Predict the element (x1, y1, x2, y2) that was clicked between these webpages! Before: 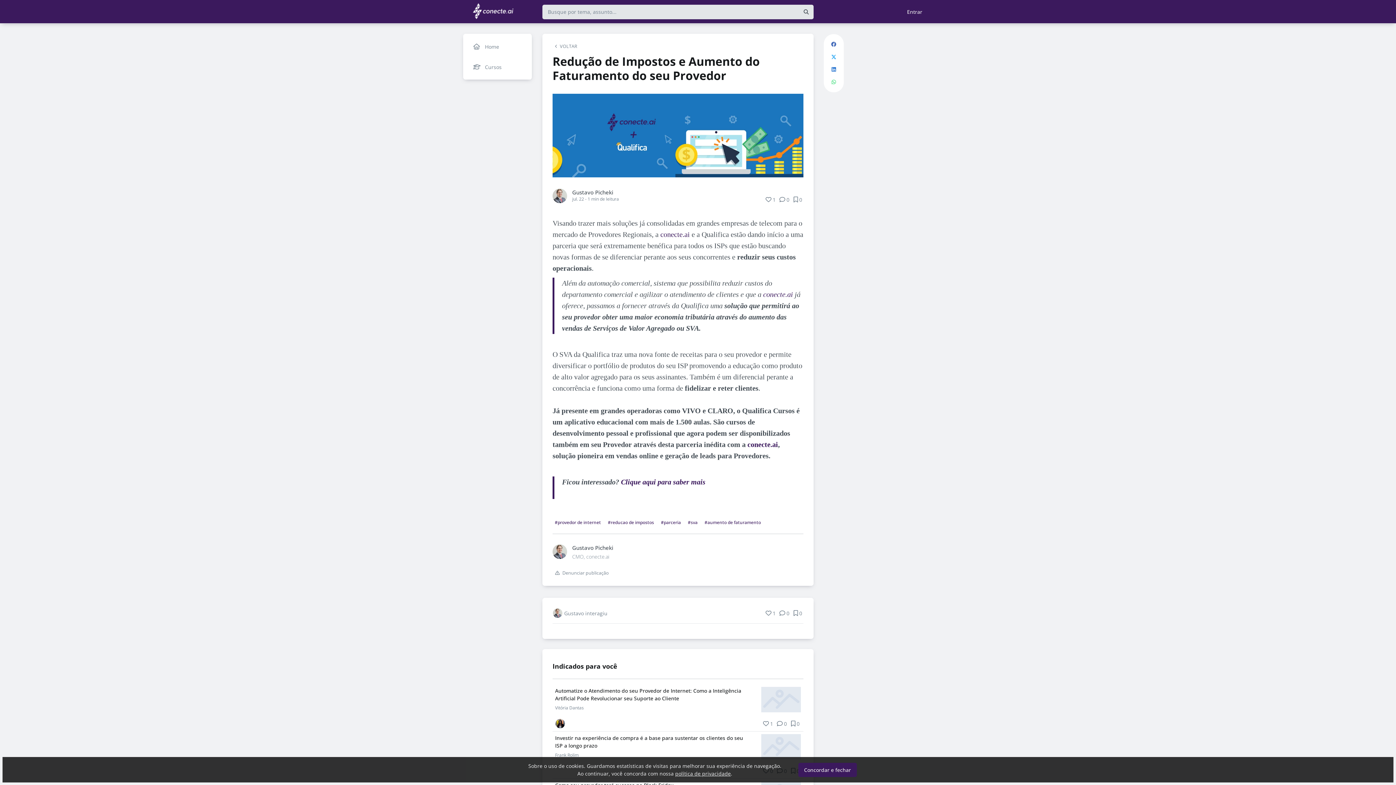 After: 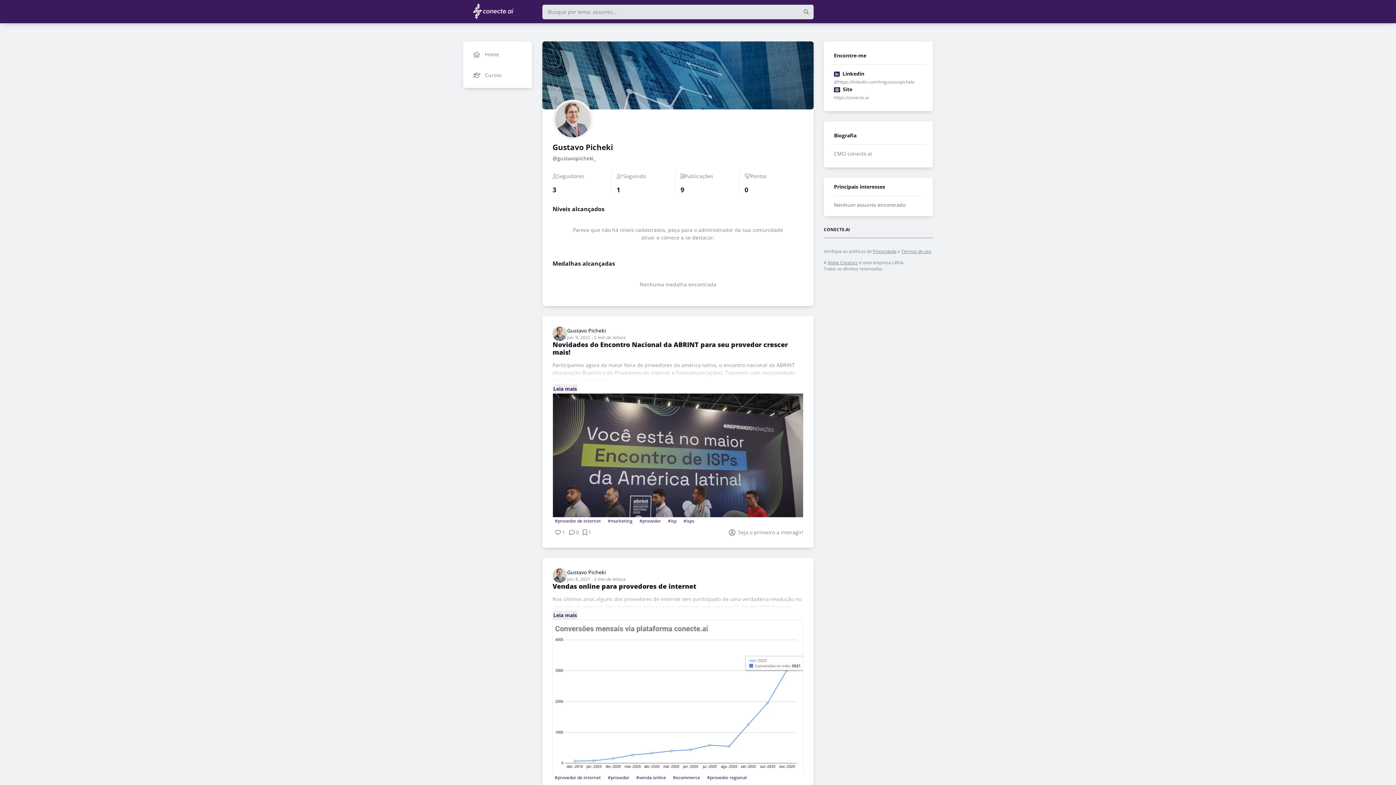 Action: bbox: (572, 189, 625, 196) label: Gustavo Picheki